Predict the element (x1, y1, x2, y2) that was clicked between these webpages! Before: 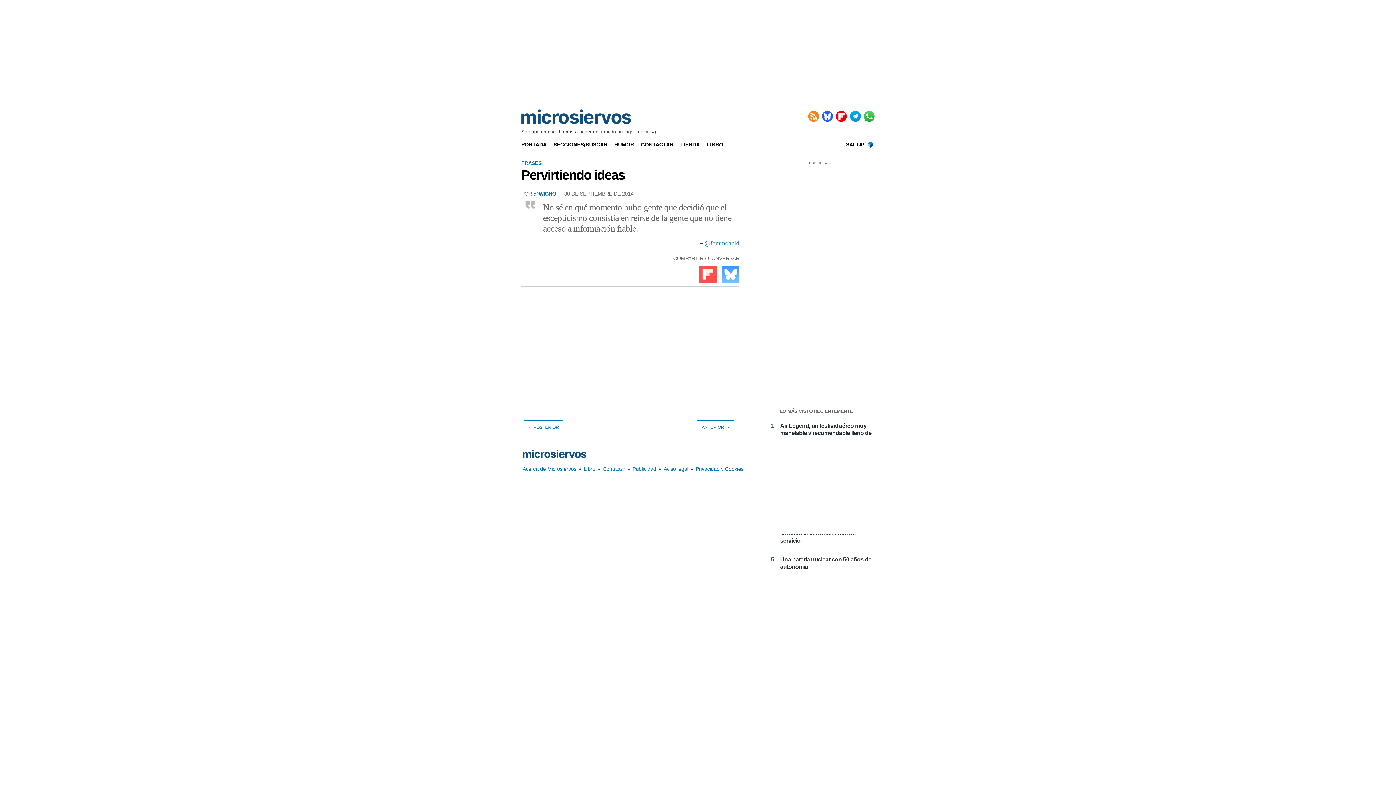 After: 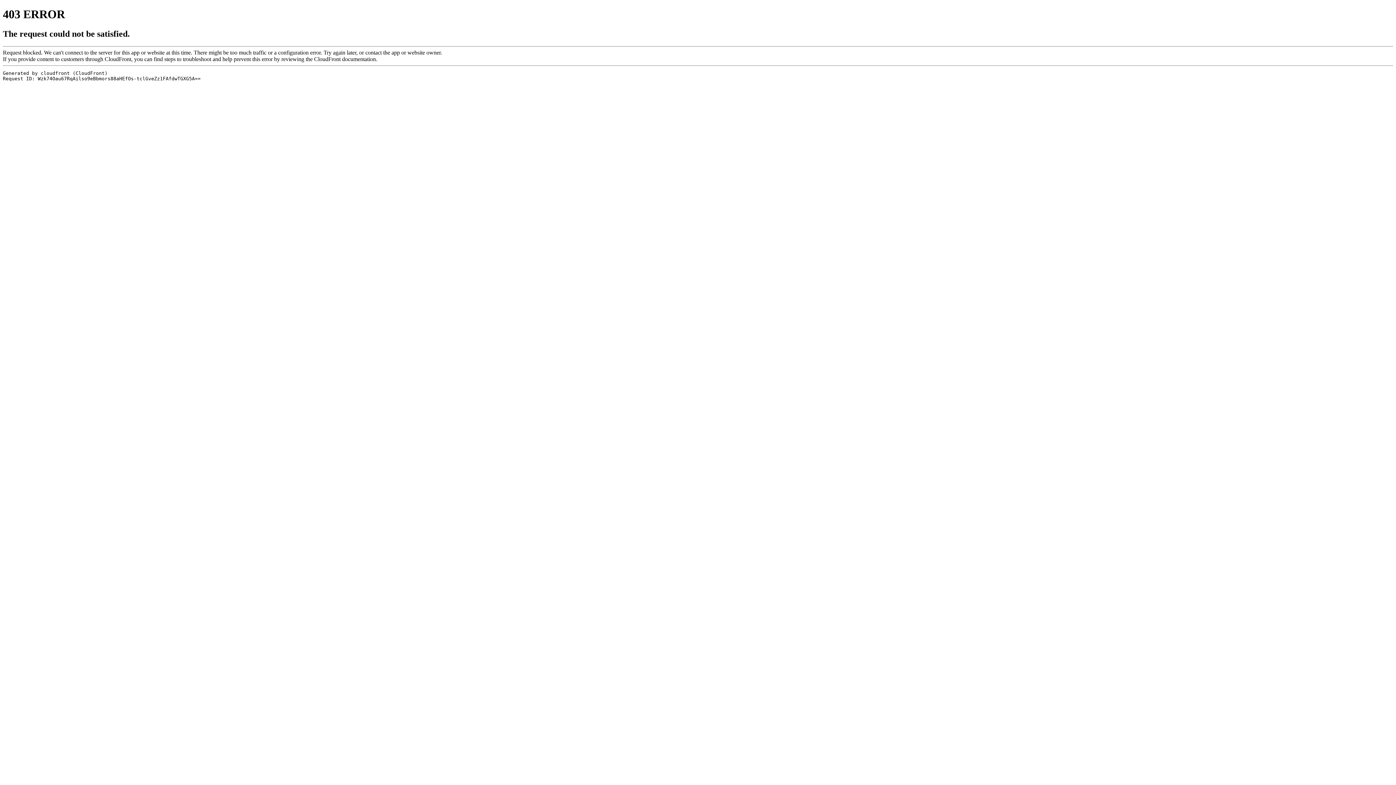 Action: bbox: (836, 110, 847, 121)